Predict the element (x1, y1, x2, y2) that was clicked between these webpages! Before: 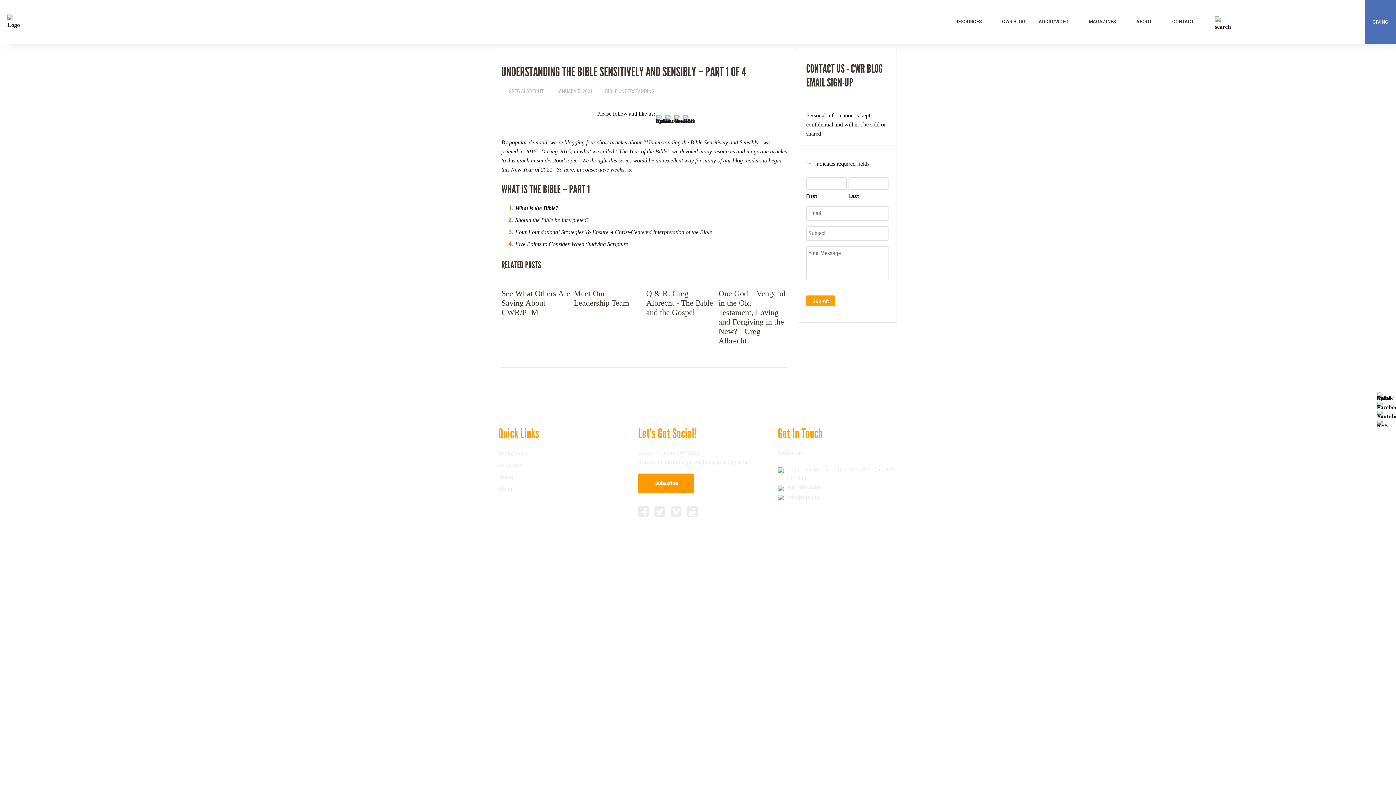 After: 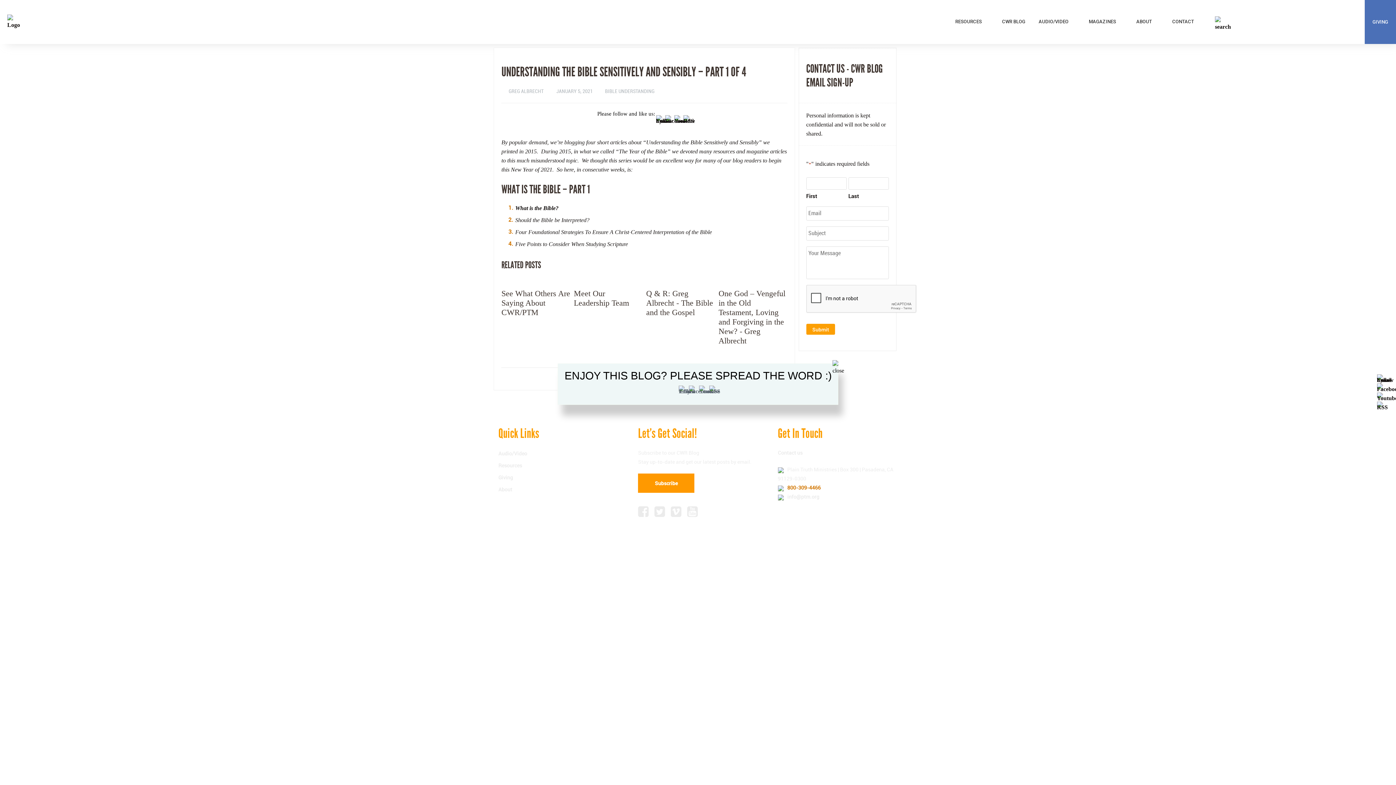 Action: bbox: (787, 484, 820, 491) label: 800-309-4466